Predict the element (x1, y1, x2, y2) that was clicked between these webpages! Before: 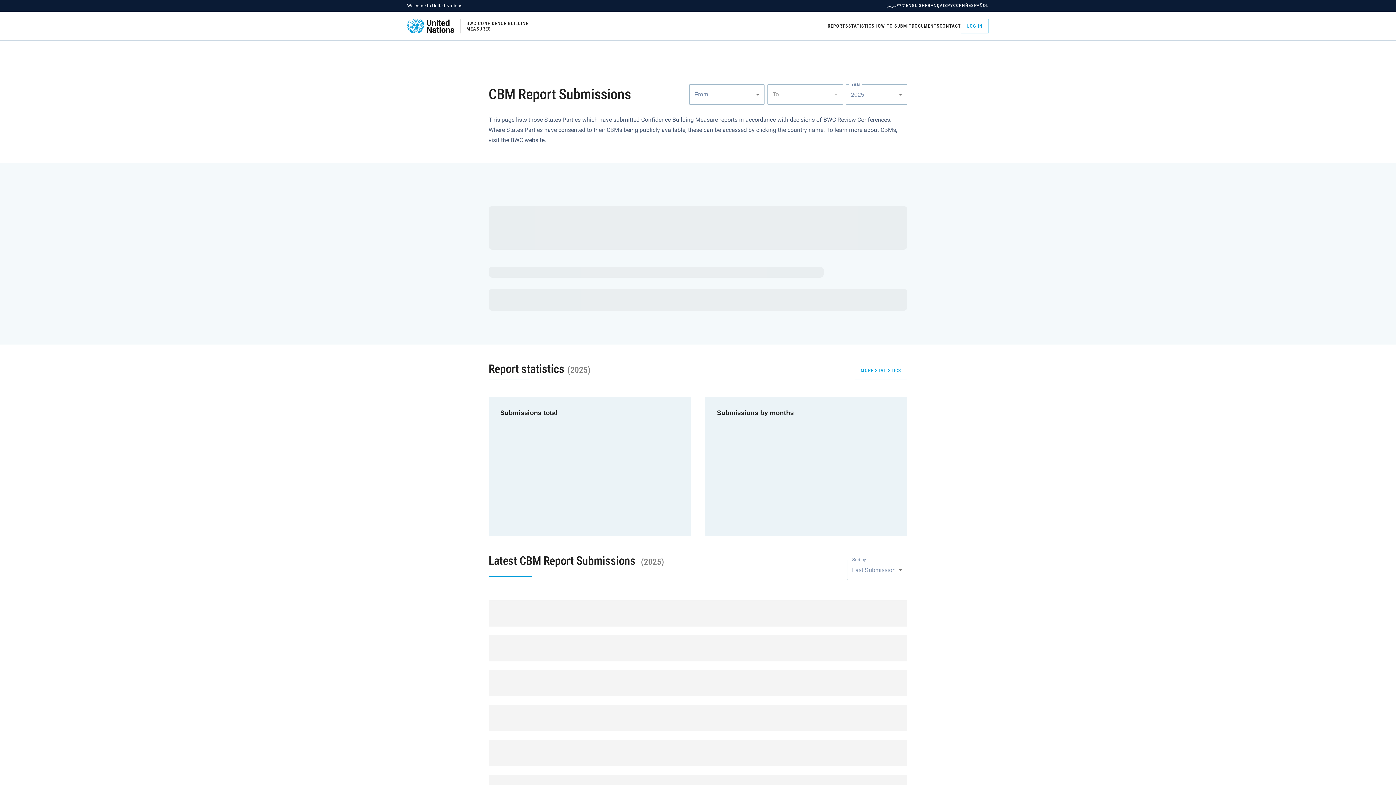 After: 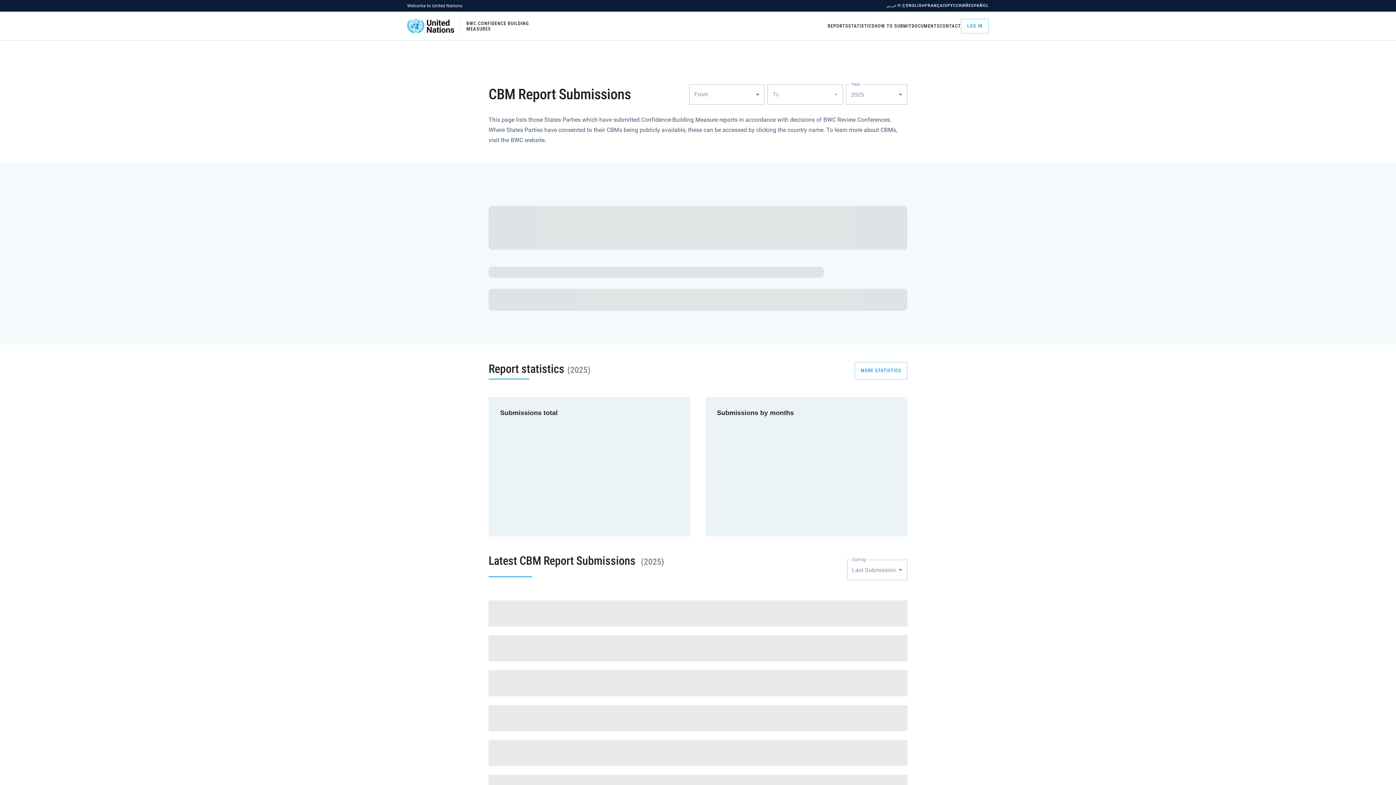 Action: label: BWC CONFIDENCE BUILDING MEASURES bbox: (407, 18, 827, 33)